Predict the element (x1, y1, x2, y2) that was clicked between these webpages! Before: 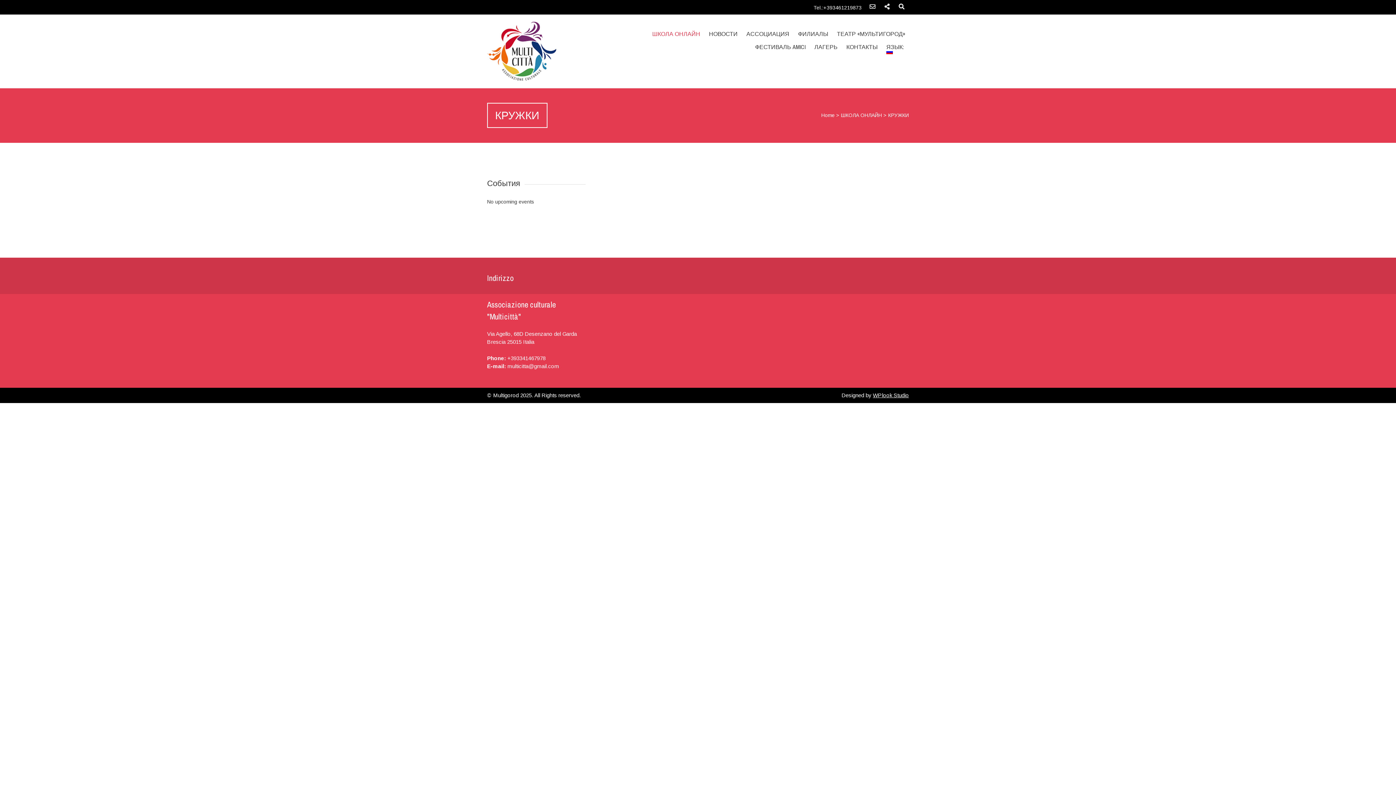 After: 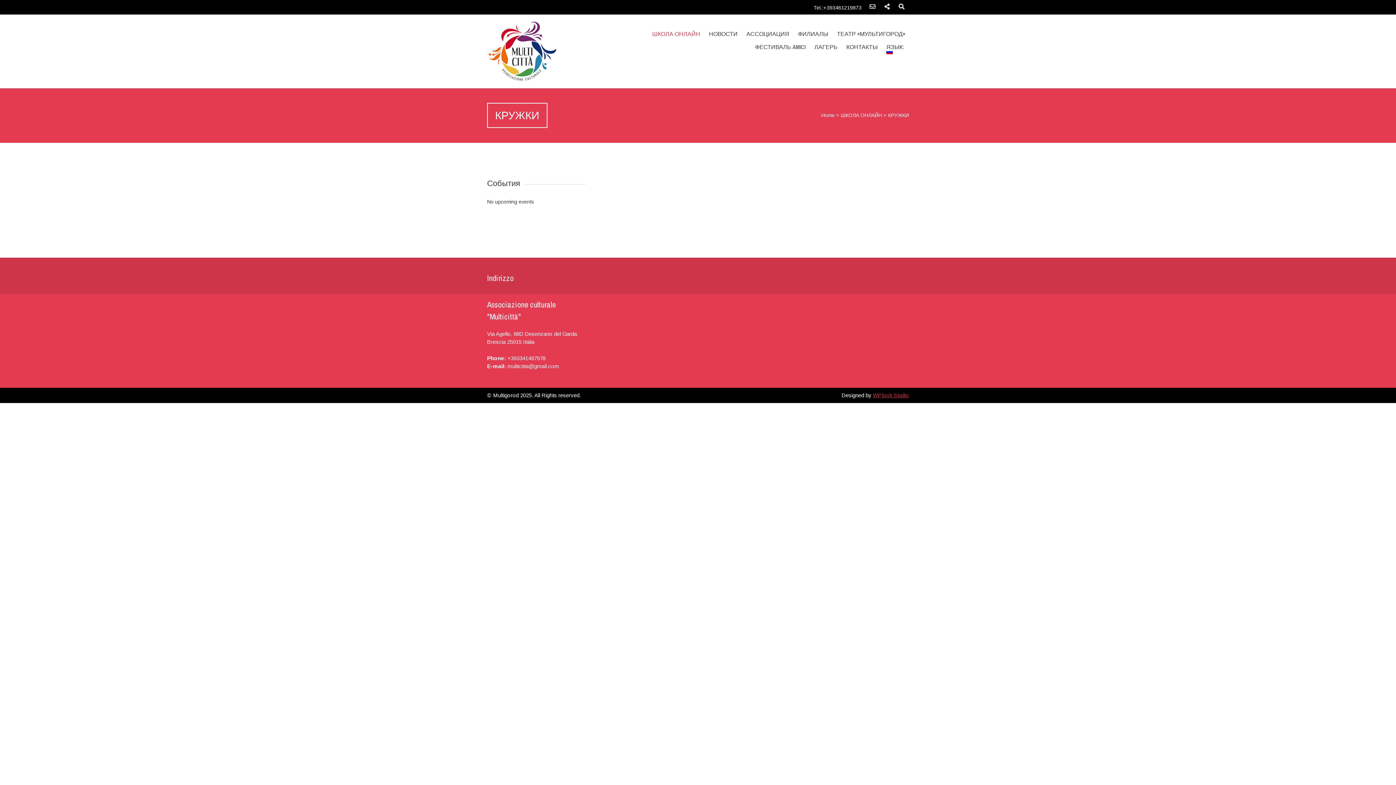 Action: bbox: (873, 392, 909, 398) label: WPlook Studio